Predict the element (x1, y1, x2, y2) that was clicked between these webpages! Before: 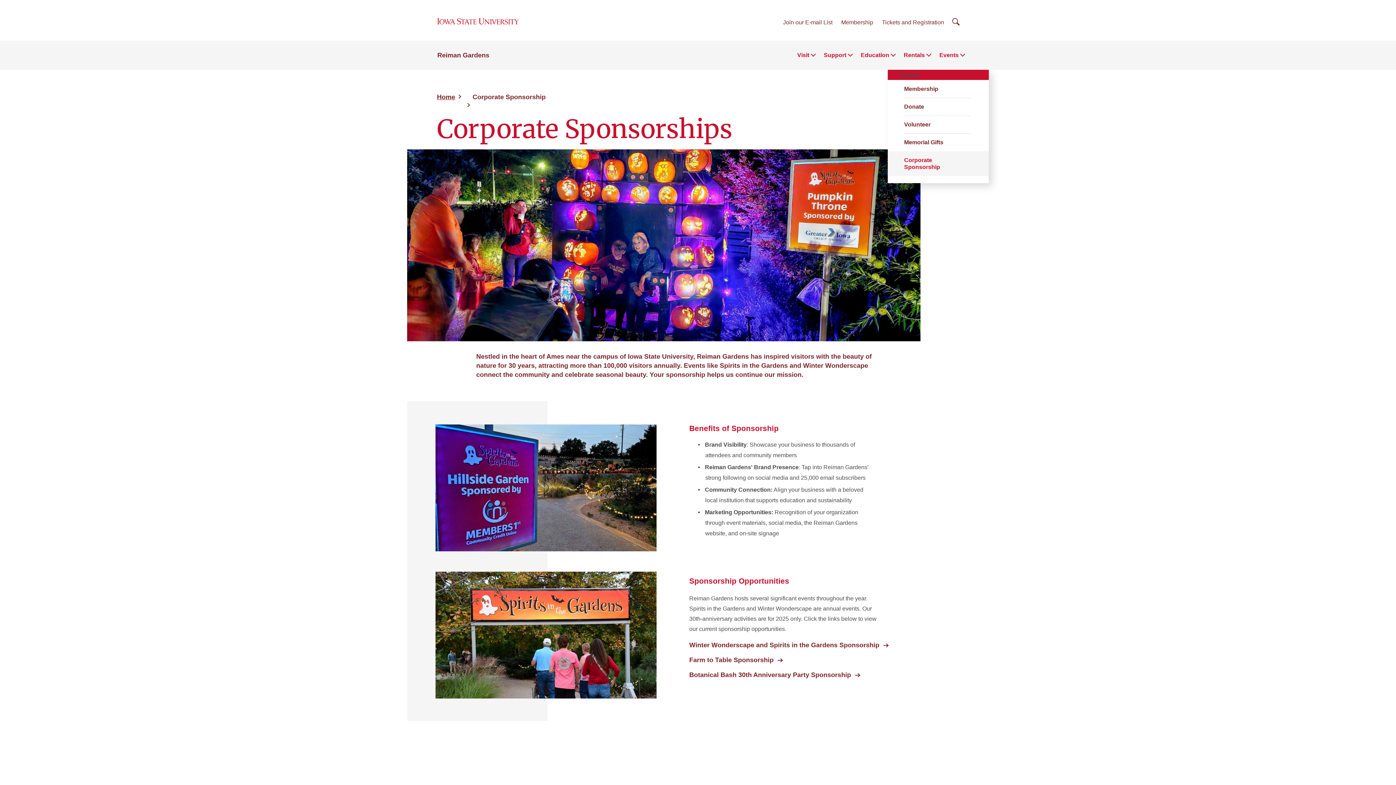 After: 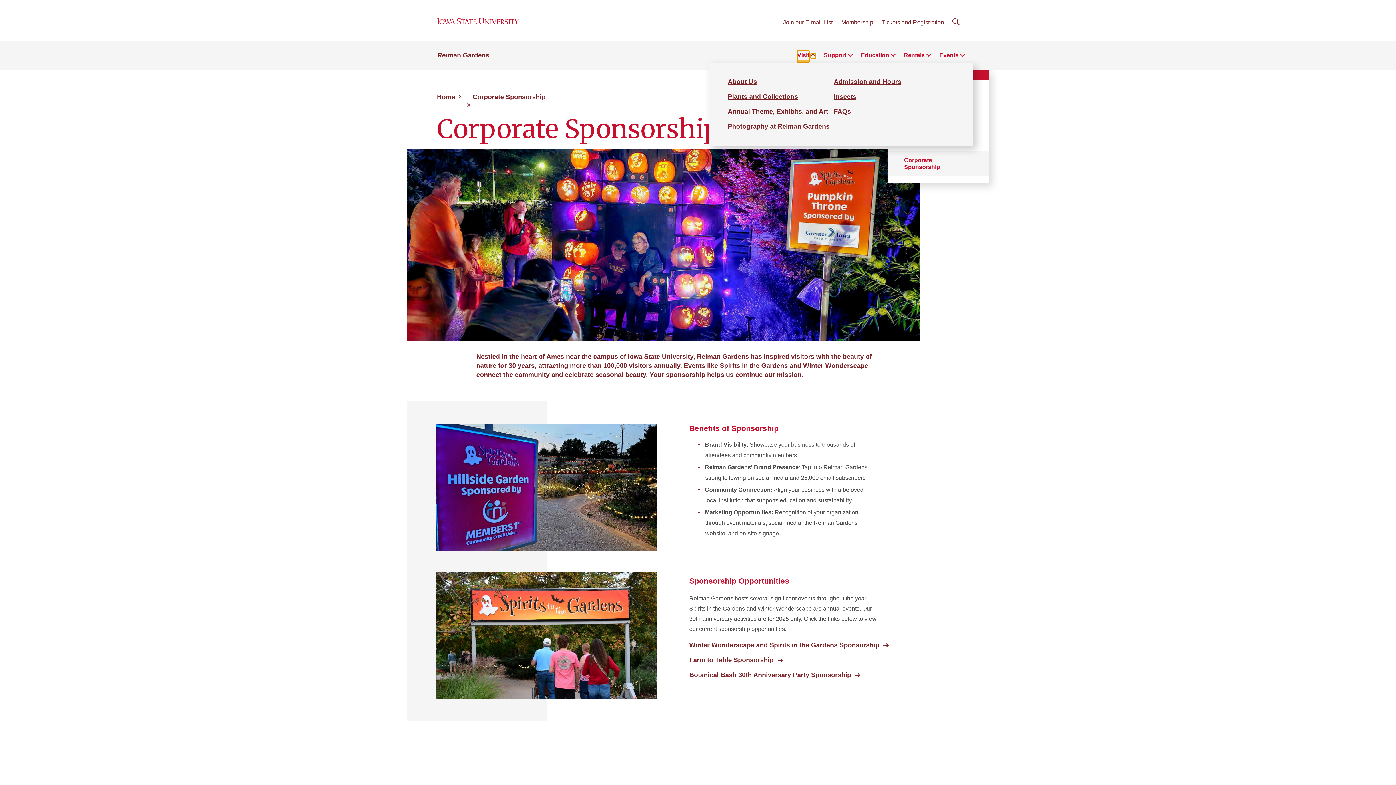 Action: bbox: (797, 50, 809, 60) label: Visit